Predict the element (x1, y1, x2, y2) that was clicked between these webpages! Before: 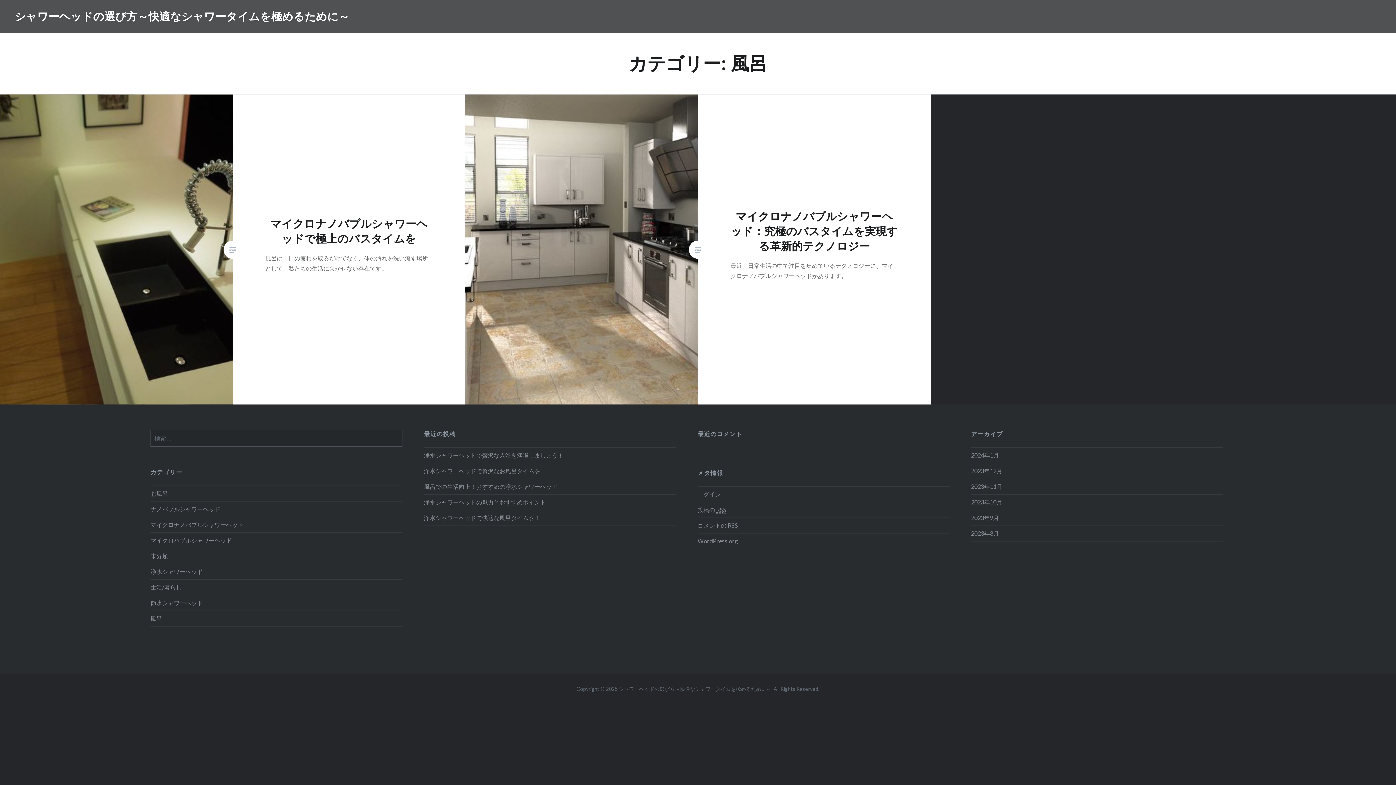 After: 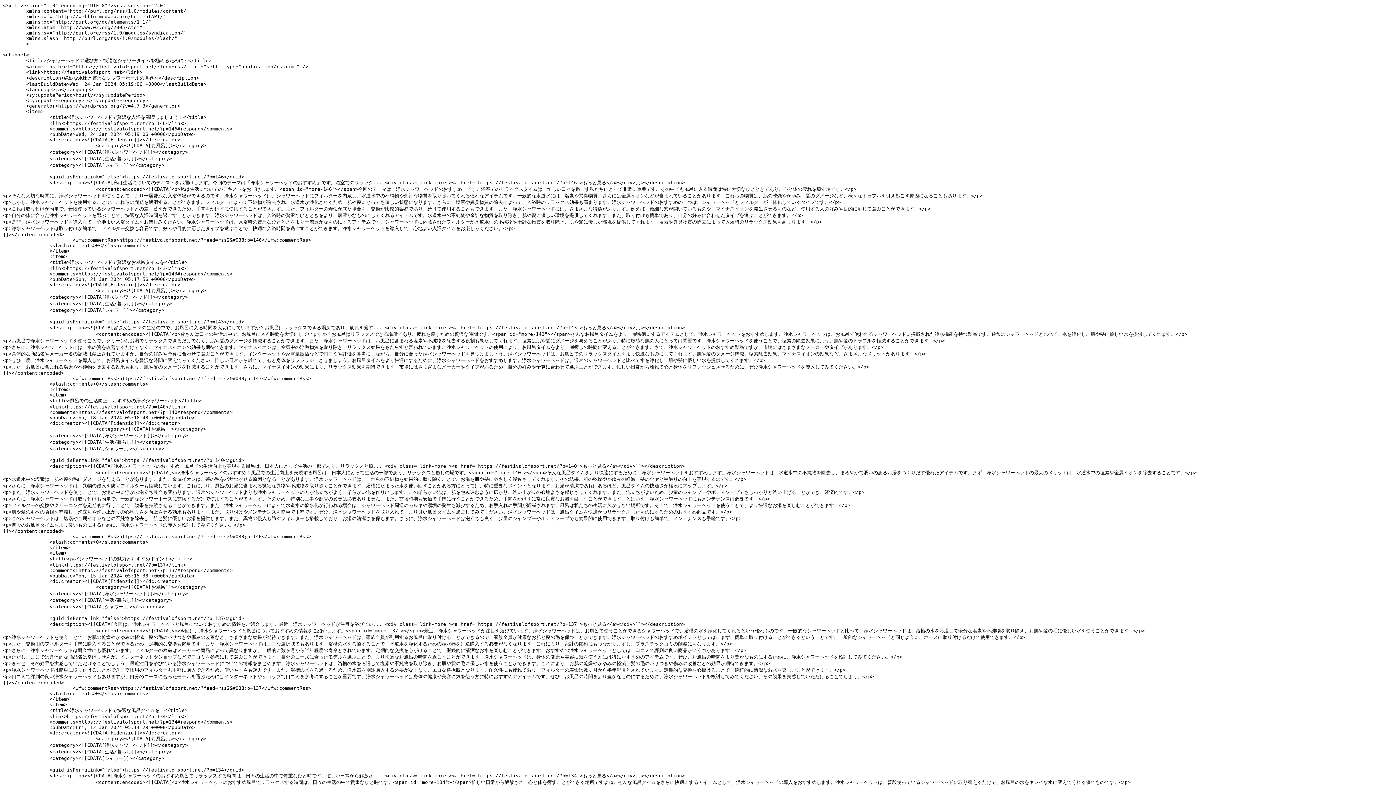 Action: label: 投稿の RSS bbox: (697, 502, 949, 517)